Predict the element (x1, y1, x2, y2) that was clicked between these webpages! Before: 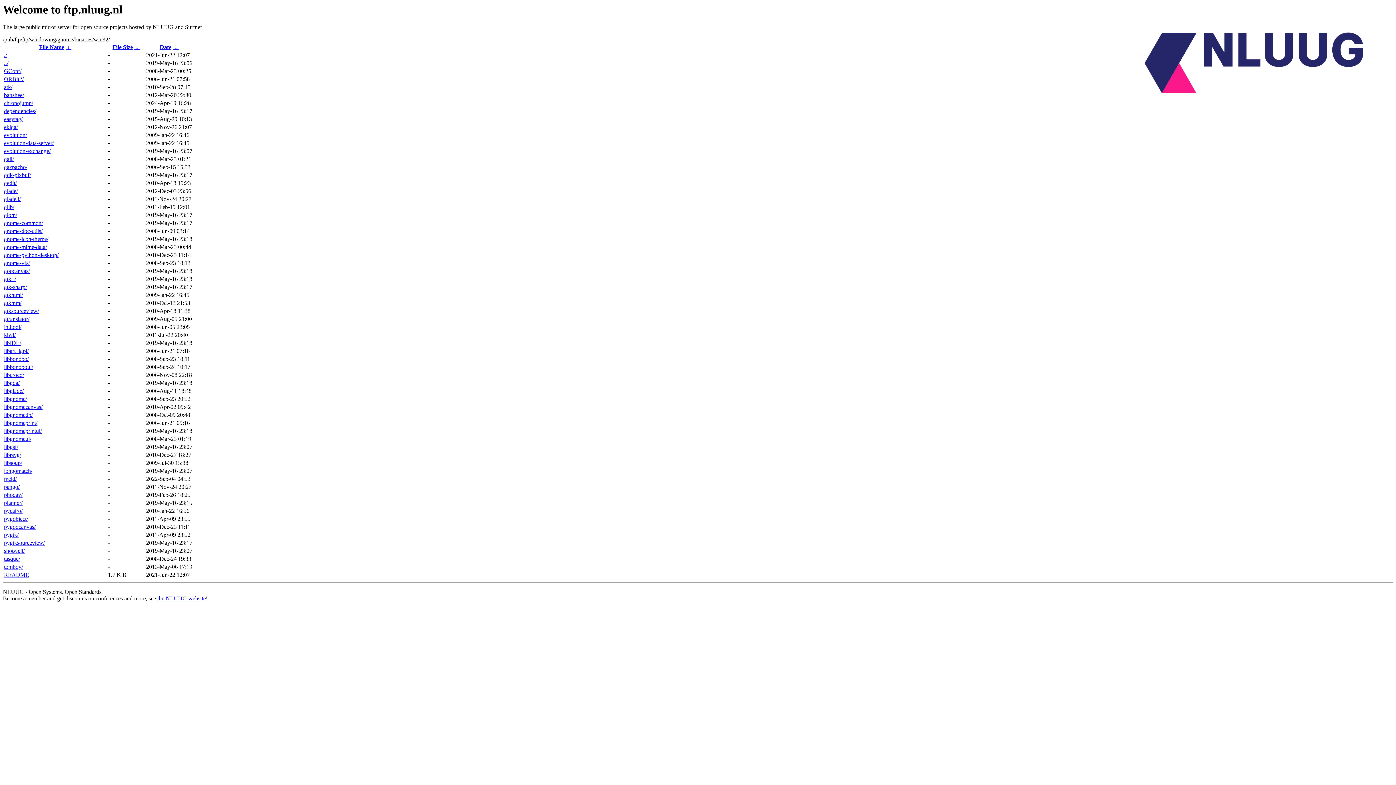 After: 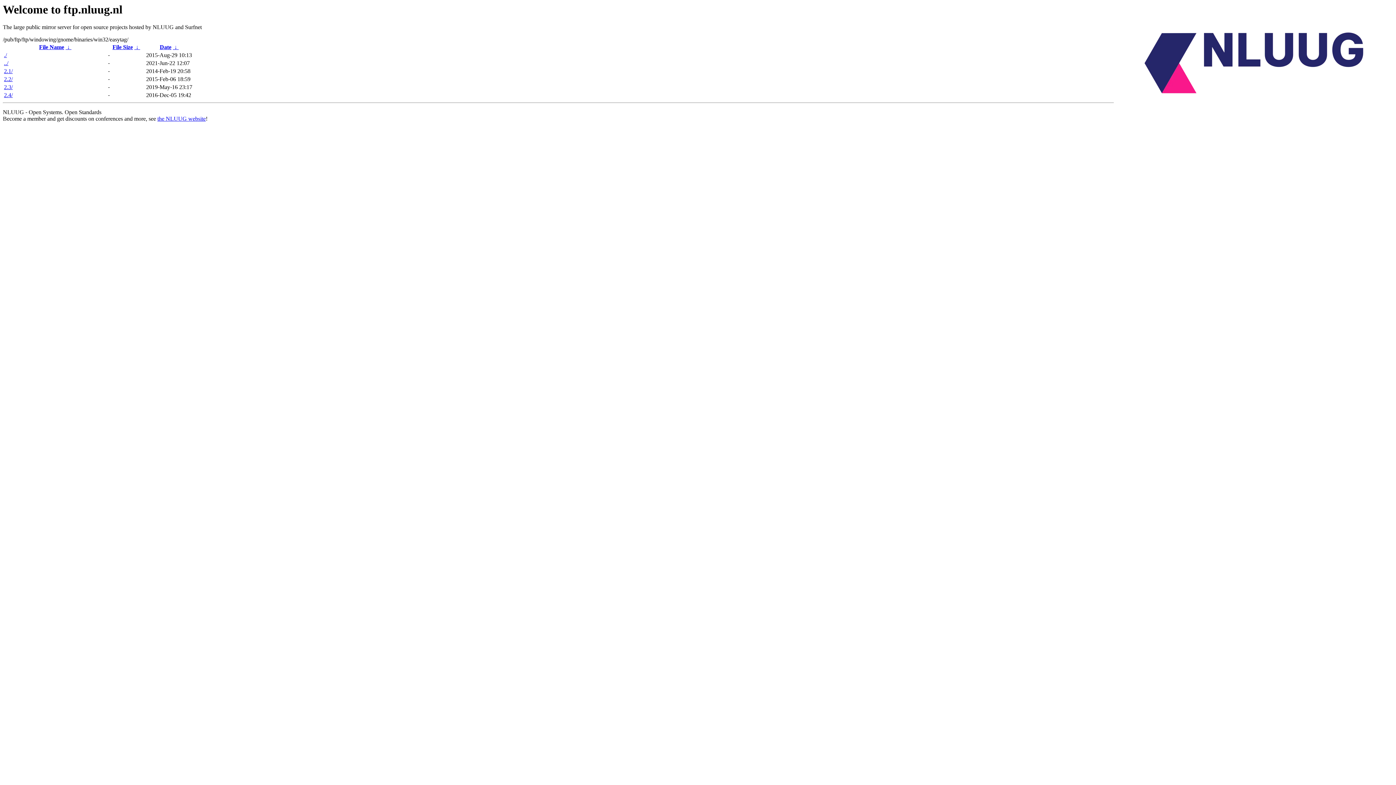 Action: bbox: (4, 116, 22, 122) label: easytag/